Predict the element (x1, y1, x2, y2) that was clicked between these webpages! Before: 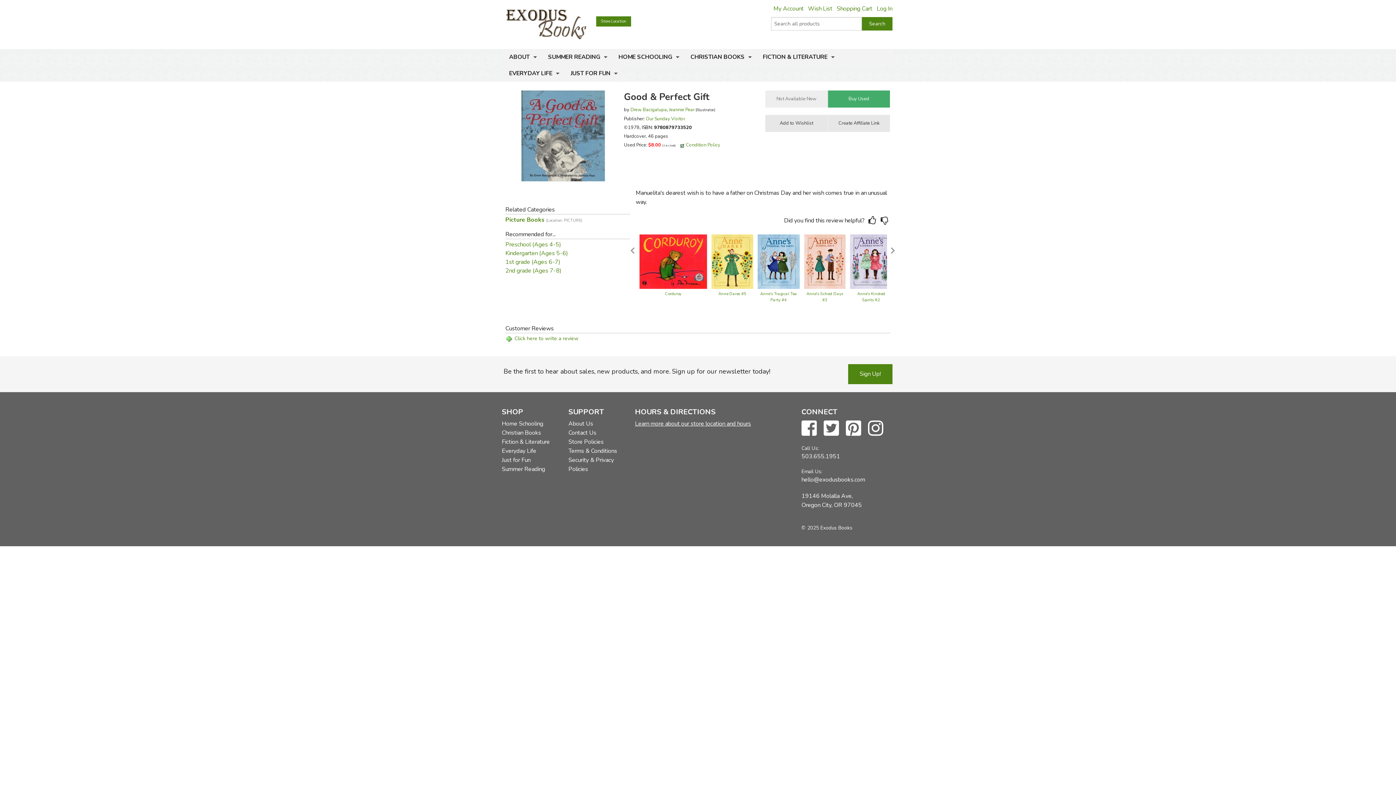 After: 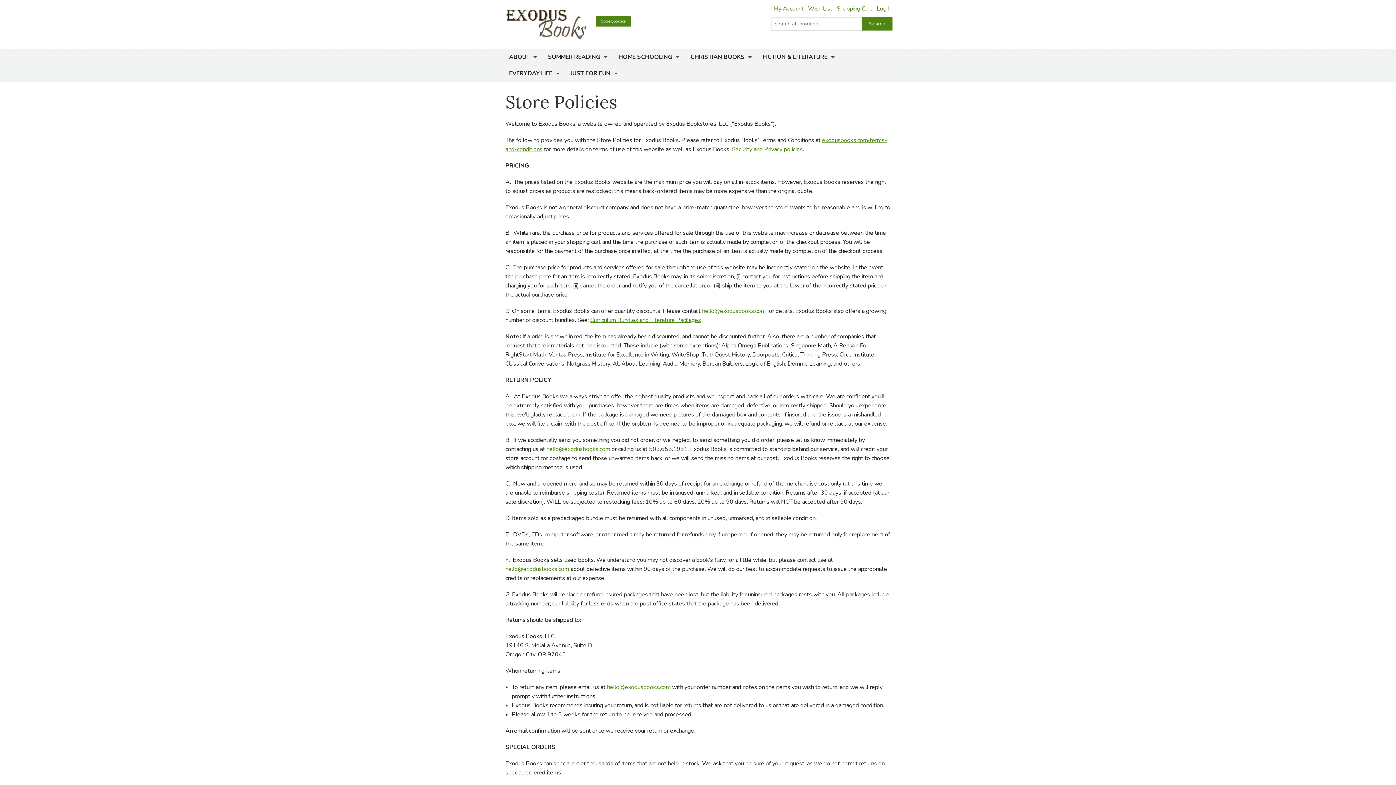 Action: bbox: (568, 438, 603, 446) label: Store Policies